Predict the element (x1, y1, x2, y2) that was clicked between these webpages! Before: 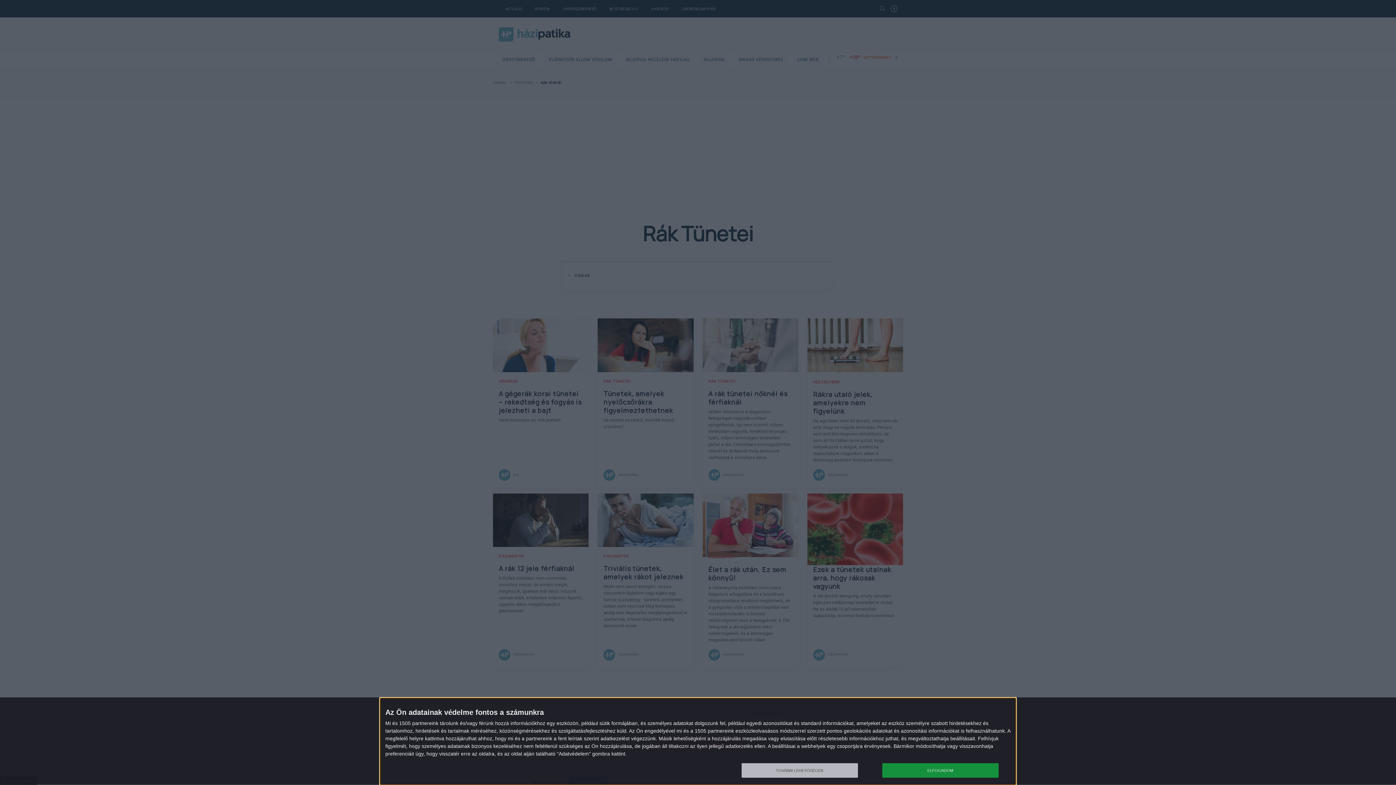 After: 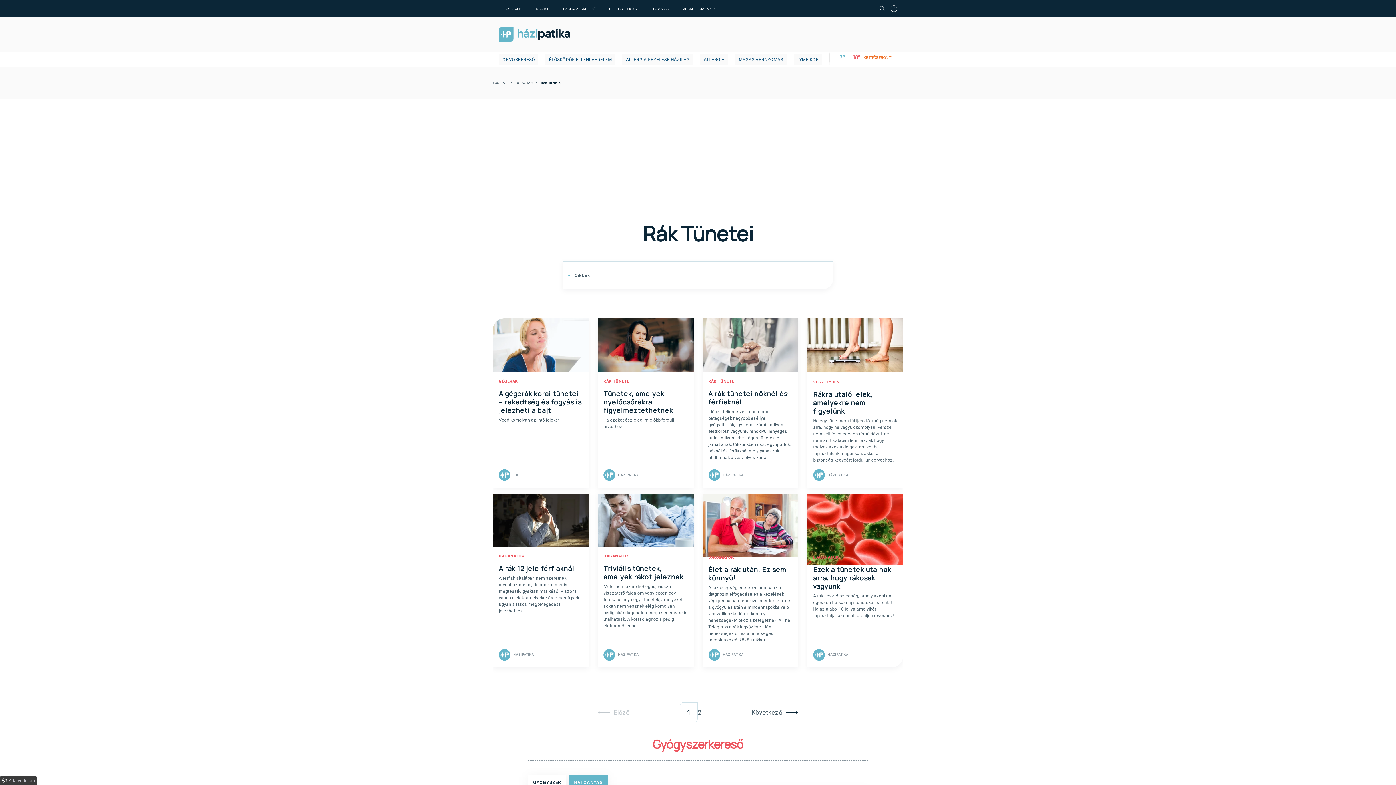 Action: bbox: (882, 763, 998, 778) label: ELFOGADOM